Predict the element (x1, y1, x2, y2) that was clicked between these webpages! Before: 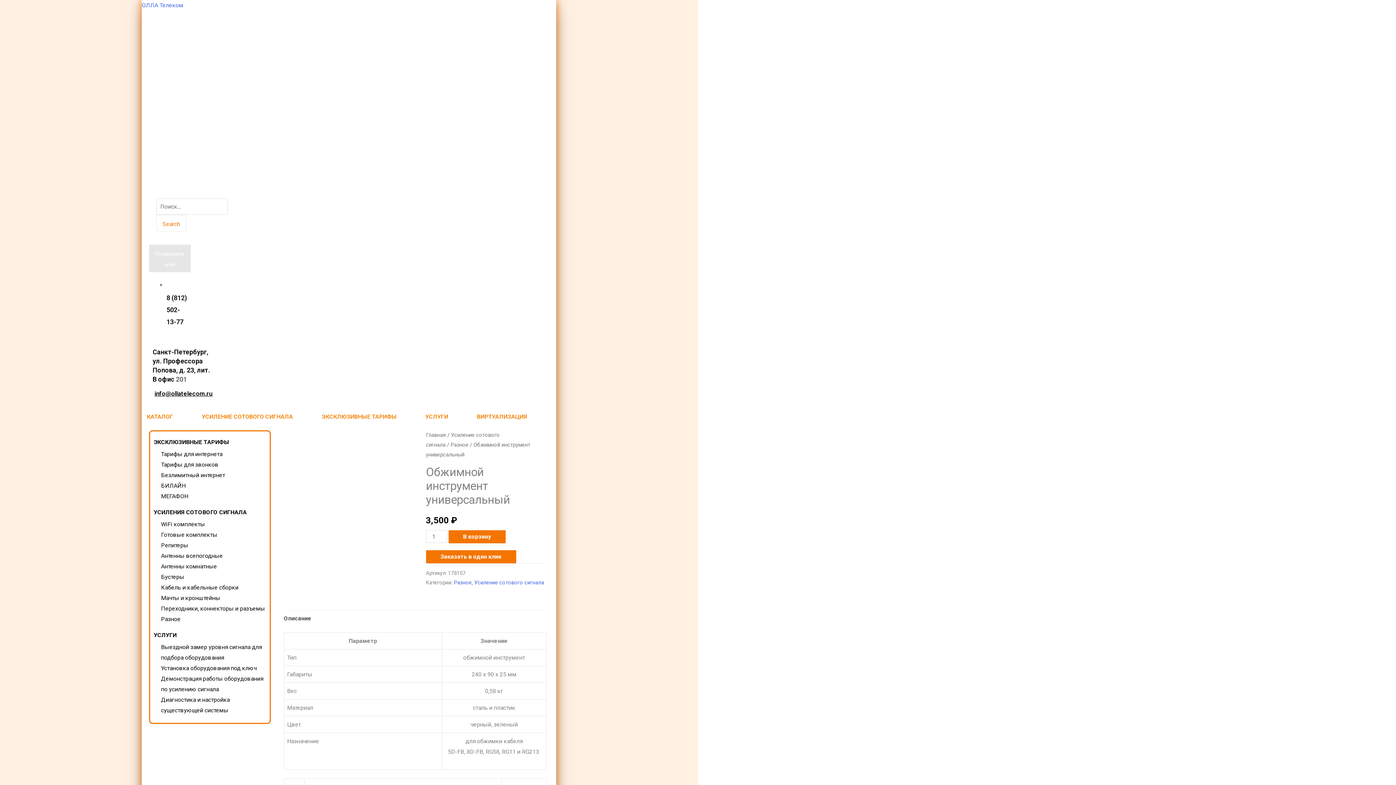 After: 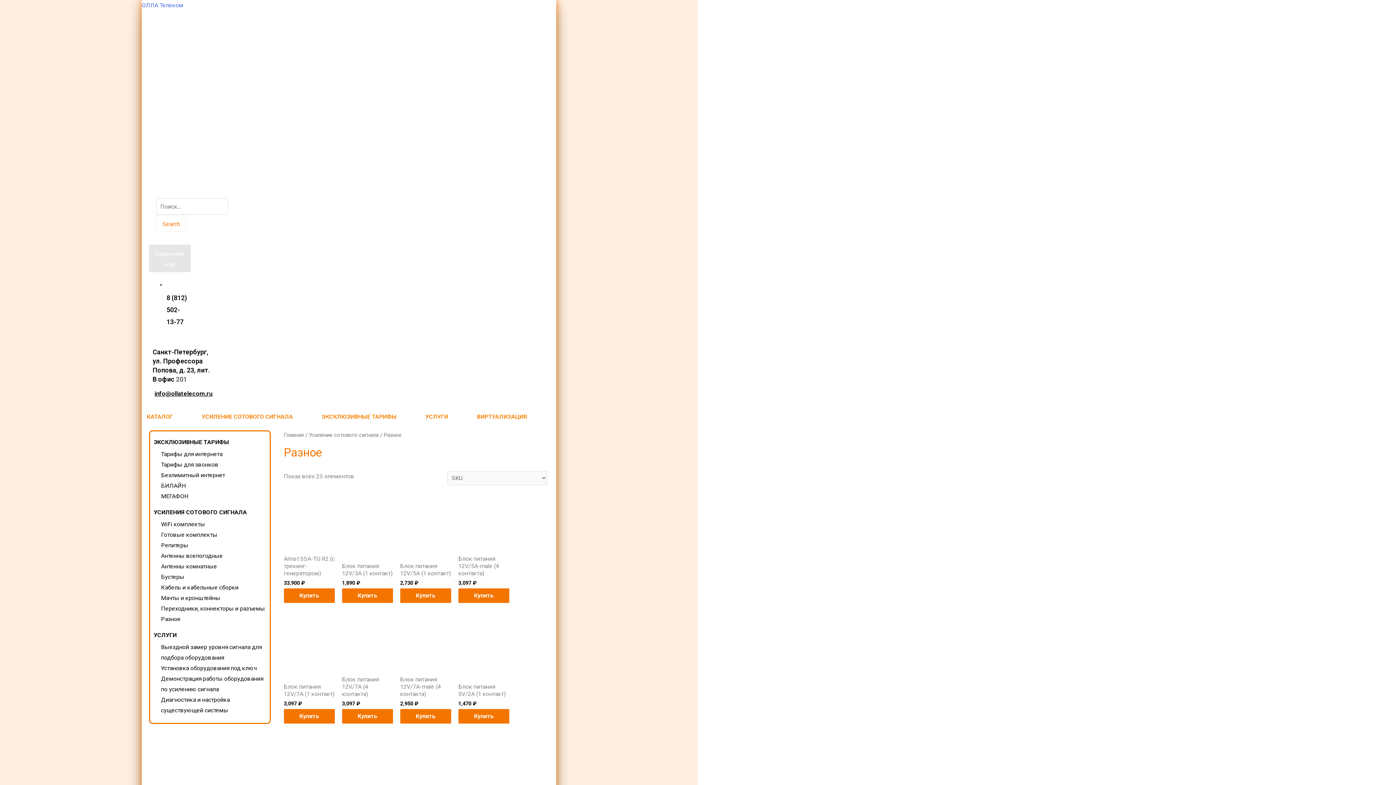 Action: bbox: (450, 441, 468, 448) label: Разное